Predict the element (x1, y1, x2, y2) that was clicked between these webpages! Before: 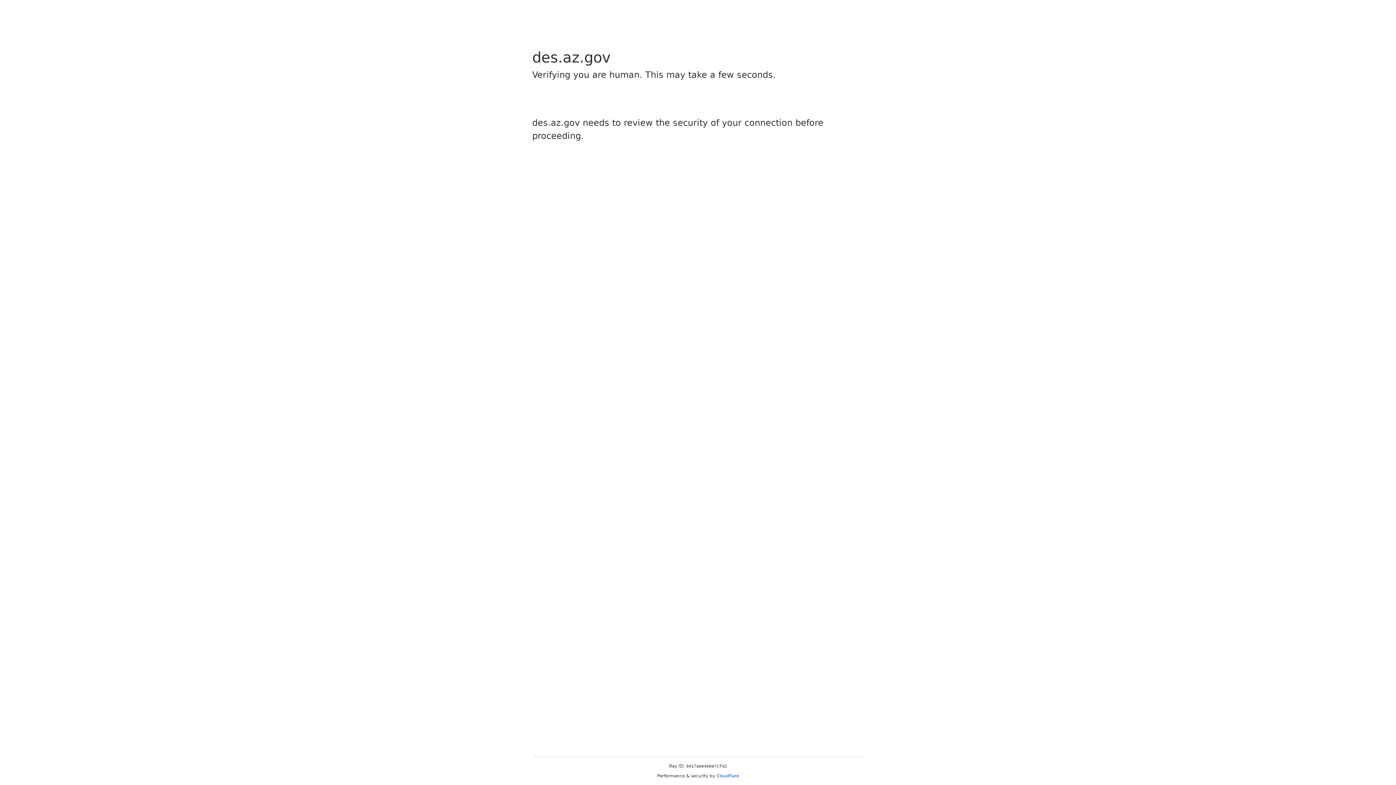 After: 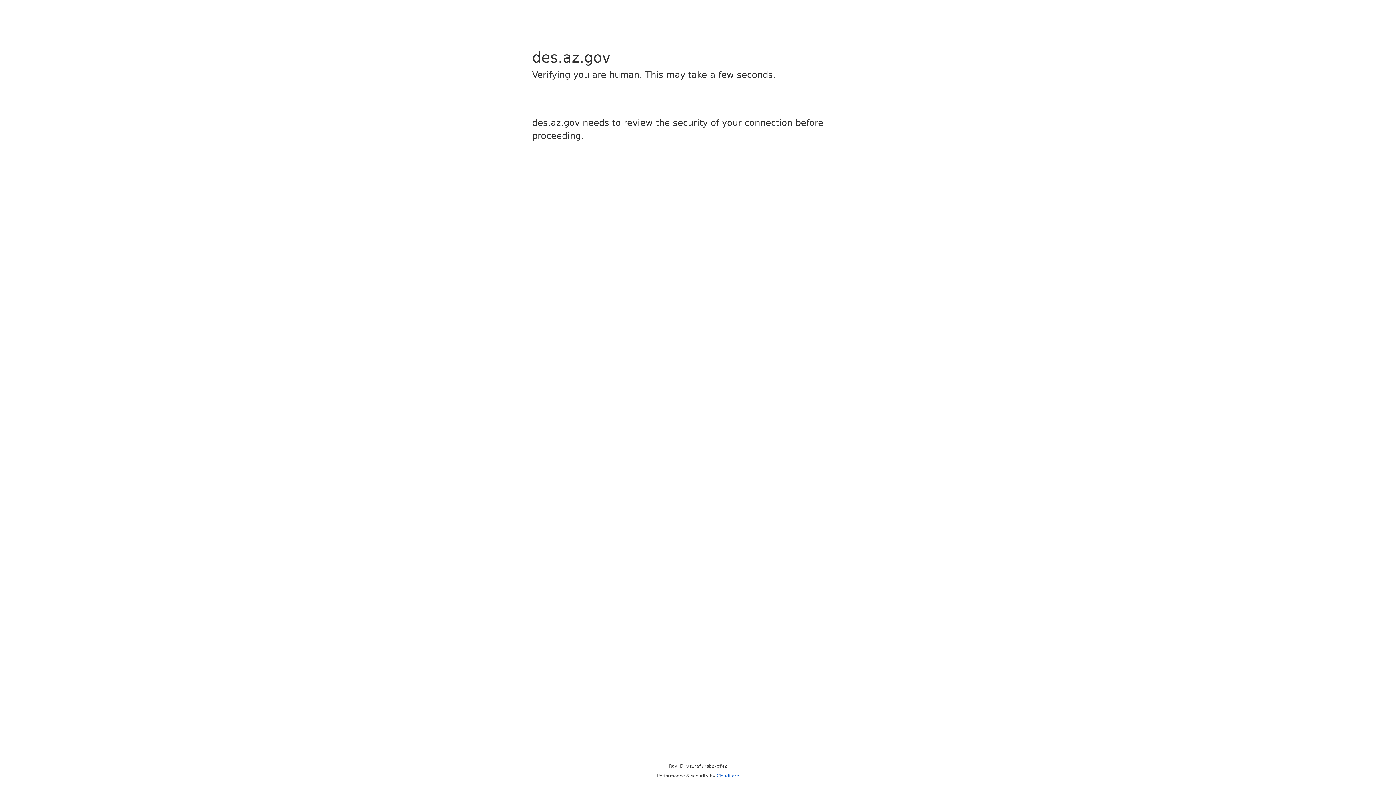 Action: label: Cloudflare bbox: (716, 773, 739, 778)